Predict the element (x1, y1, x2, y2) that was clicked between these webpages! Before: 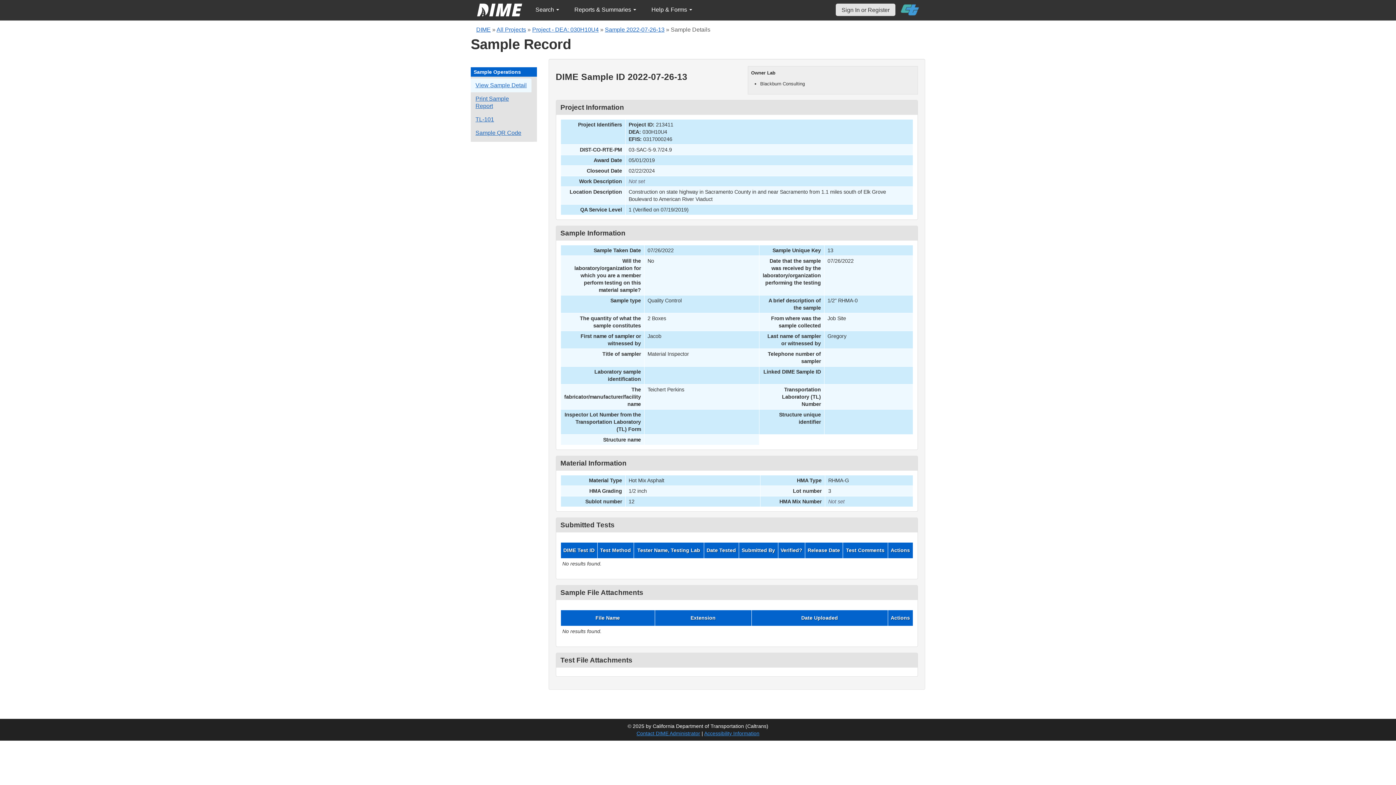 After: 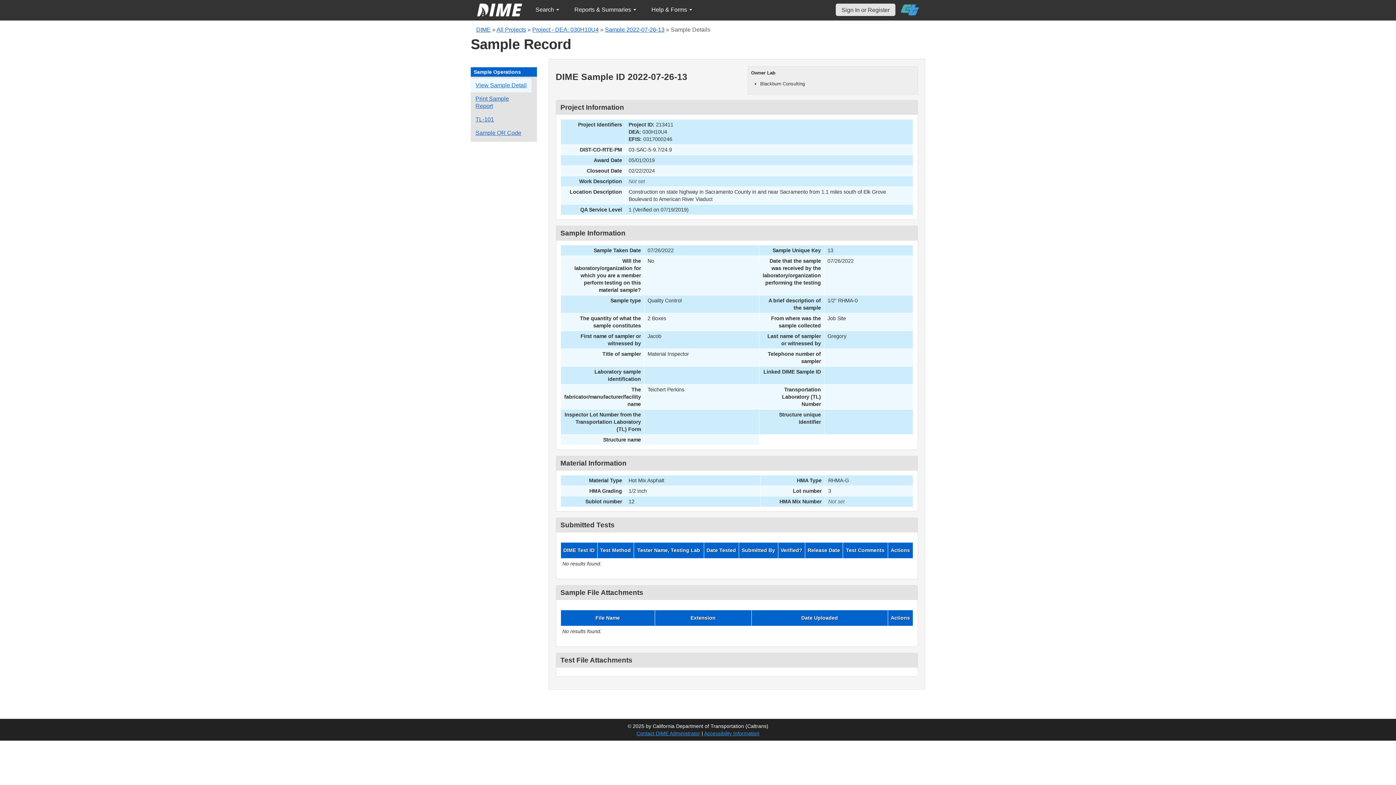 Action: bbox: (605, 26, 664, 32) label: Sample 2022-07-26-13